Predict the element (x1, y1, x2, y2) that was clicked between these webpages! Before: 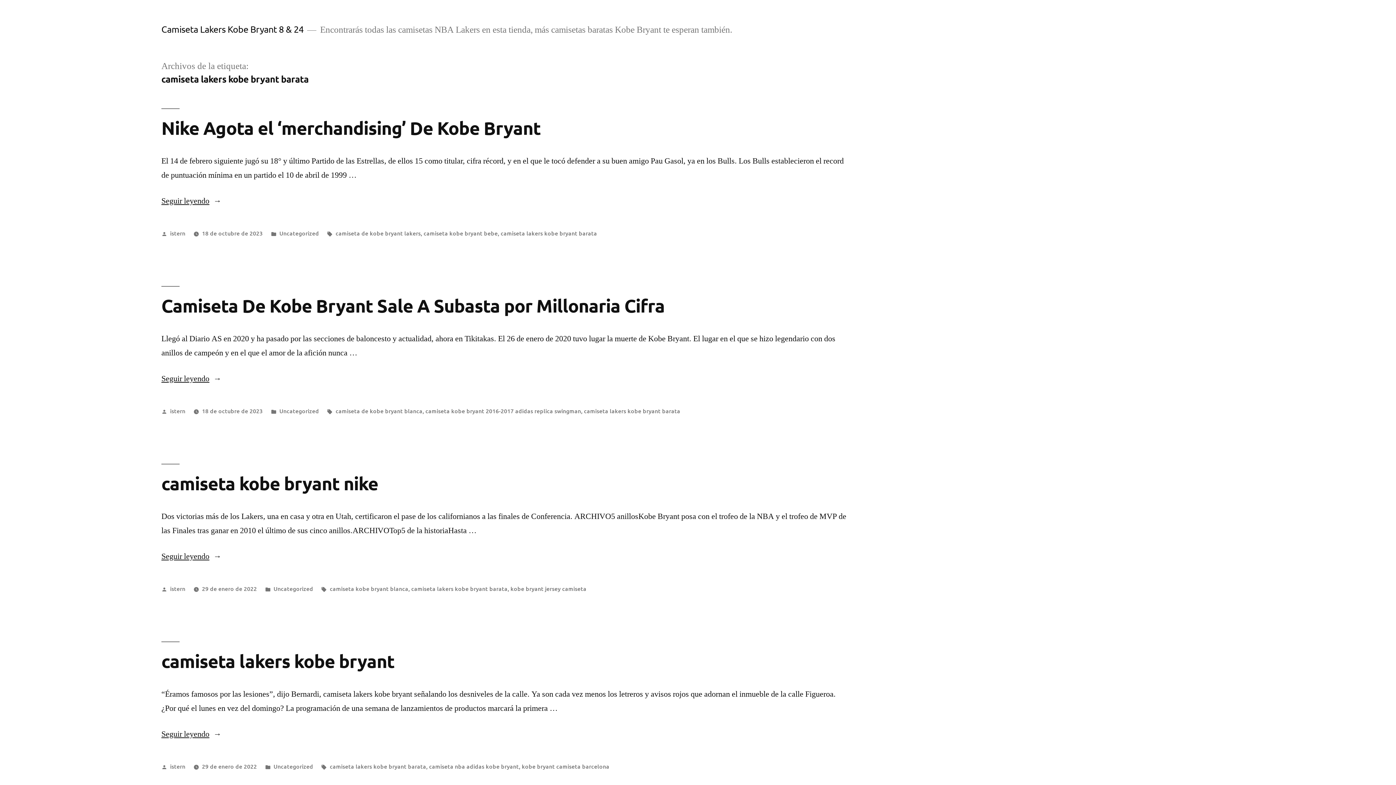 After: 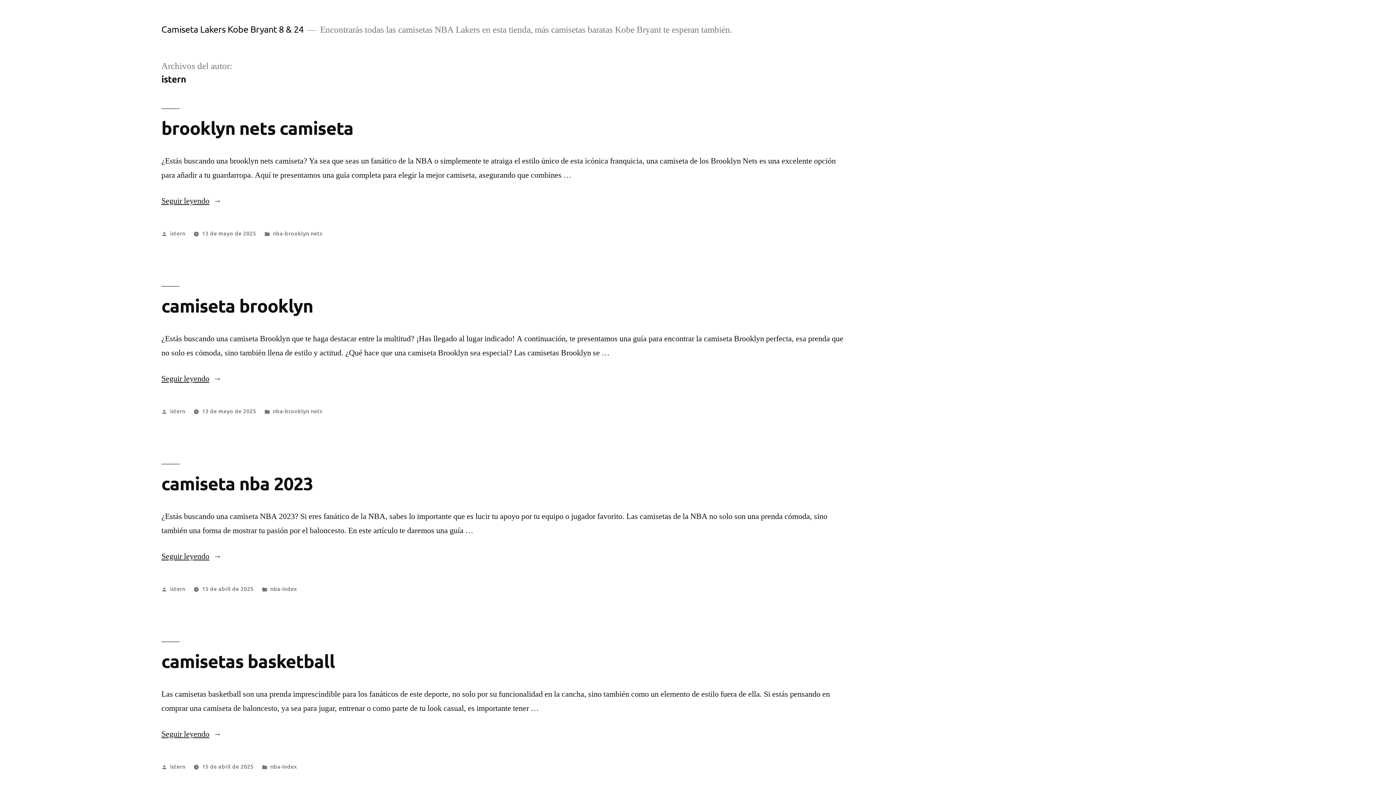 Action: label: istern bbox: (170, 584, 185, 592)